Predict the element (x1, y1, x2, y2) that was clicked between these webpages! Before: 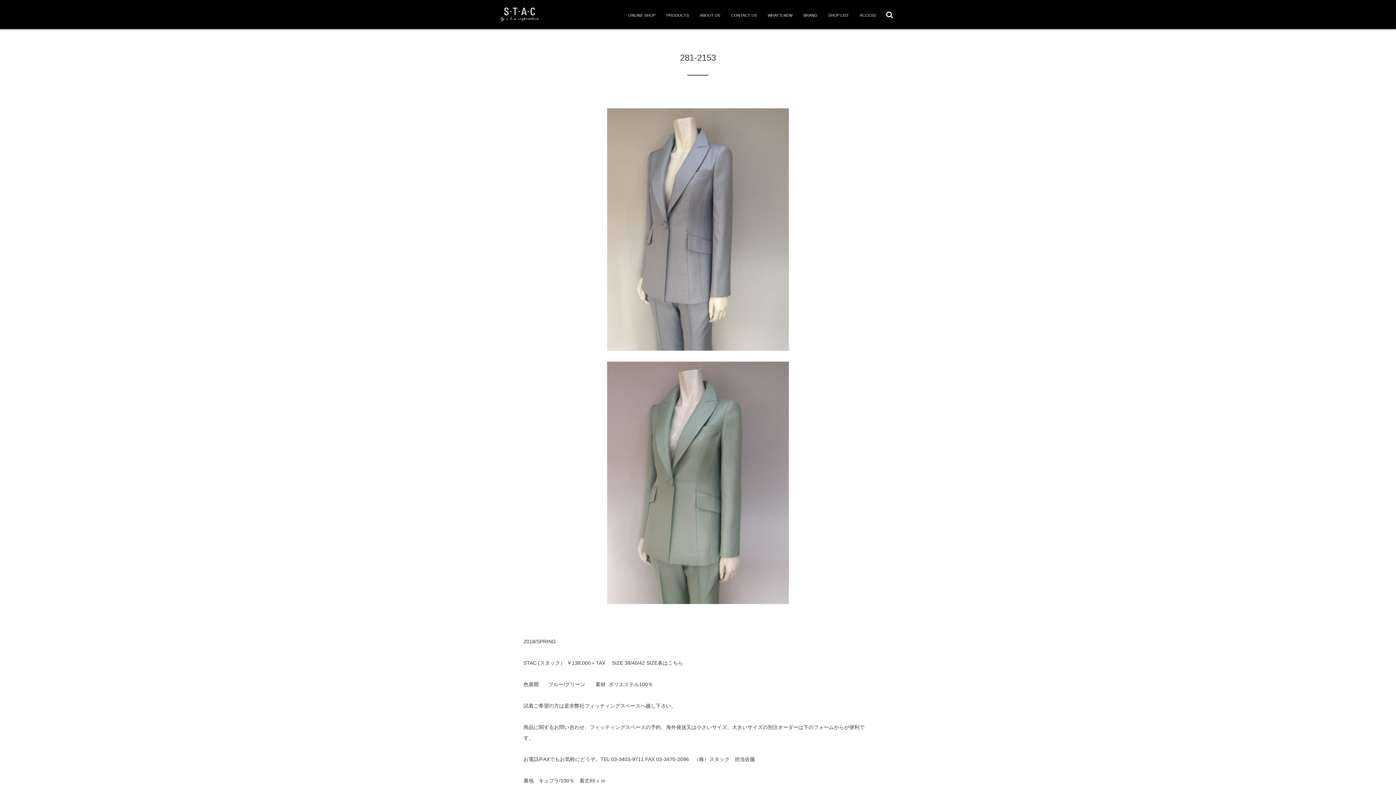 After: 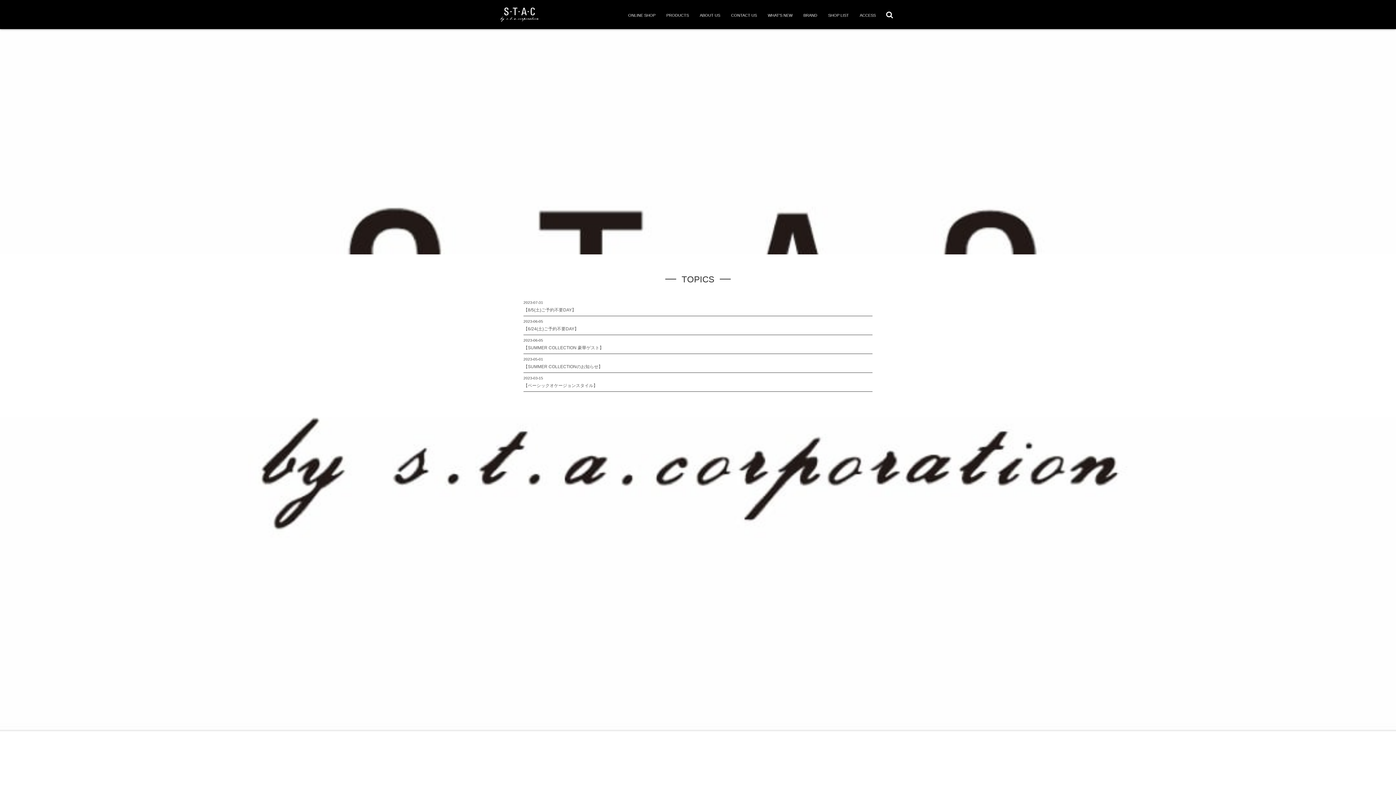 Action: bbox: (803, 0, 817, 29) label: BRAND